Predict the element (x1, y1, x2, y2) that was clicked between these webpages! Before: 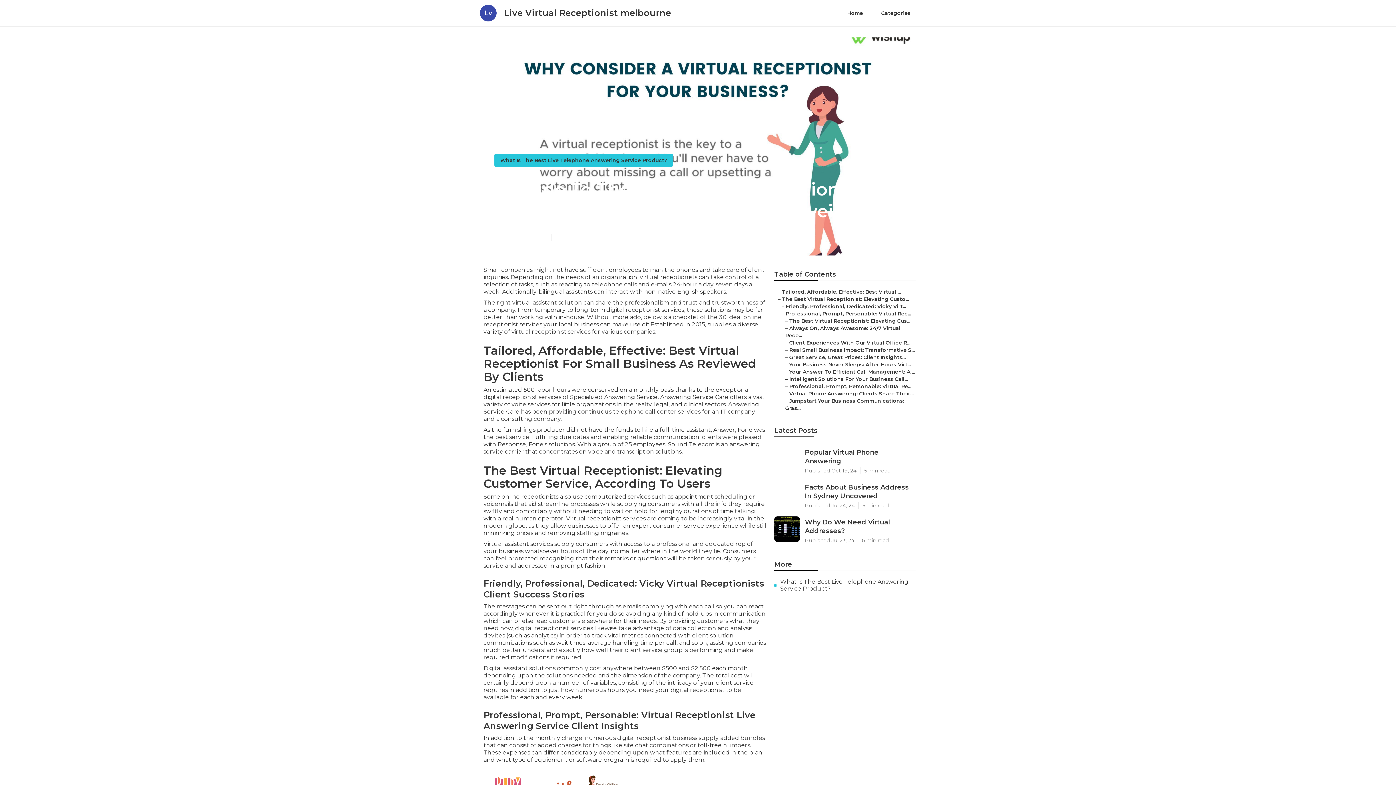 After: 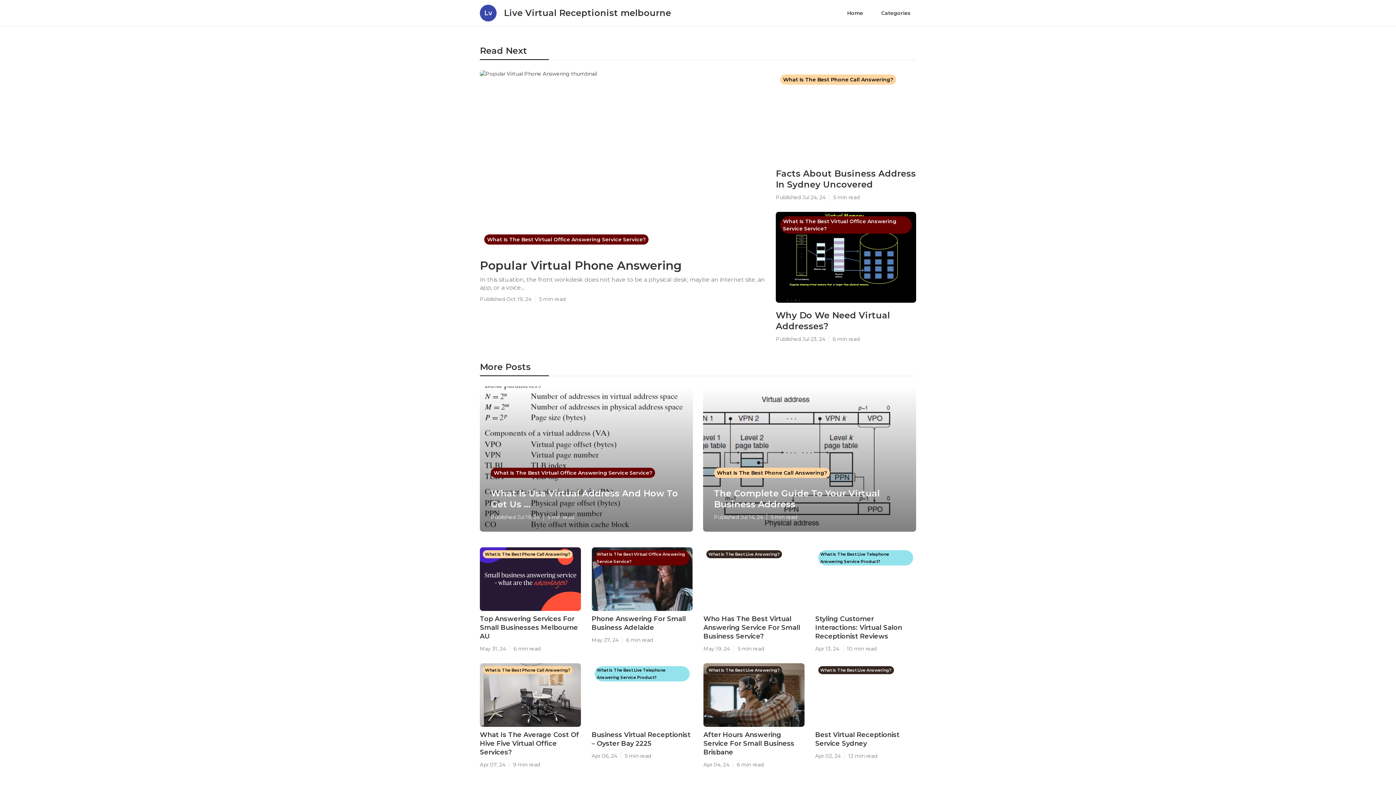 Action: label: Home bbox: (841, 6, 868, 20)